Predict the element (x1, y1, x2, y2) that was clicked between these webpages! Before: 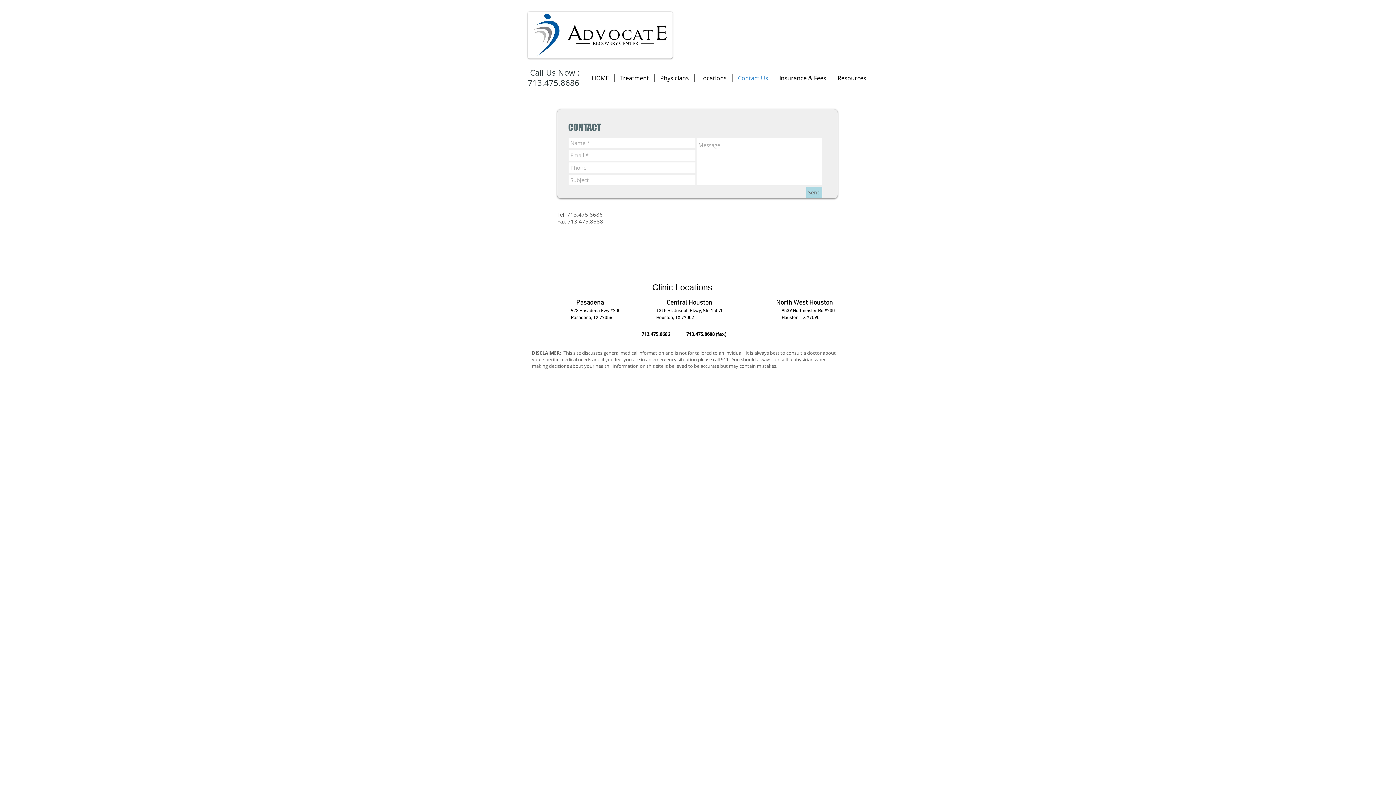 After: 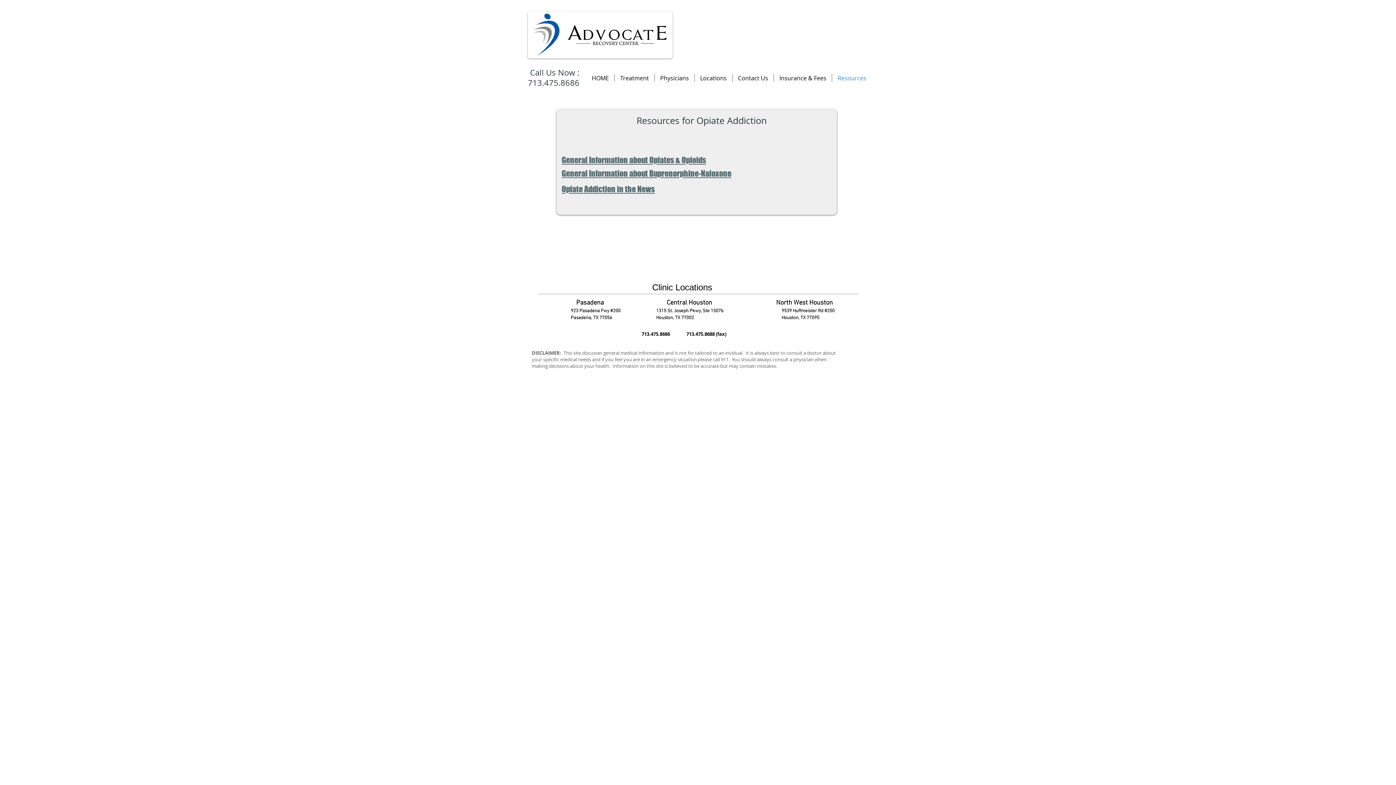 Action: label: Resources bbox: (832, 74, 872, 81)